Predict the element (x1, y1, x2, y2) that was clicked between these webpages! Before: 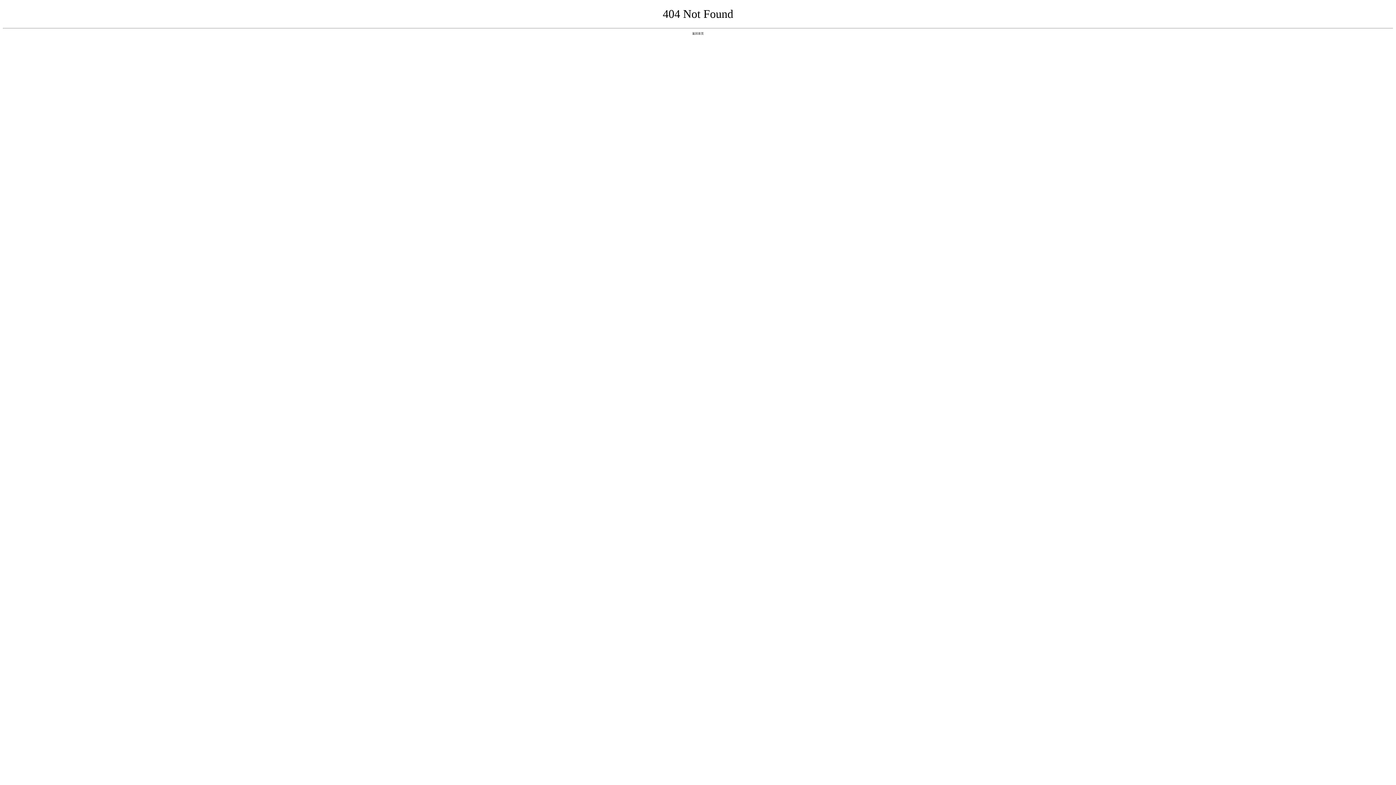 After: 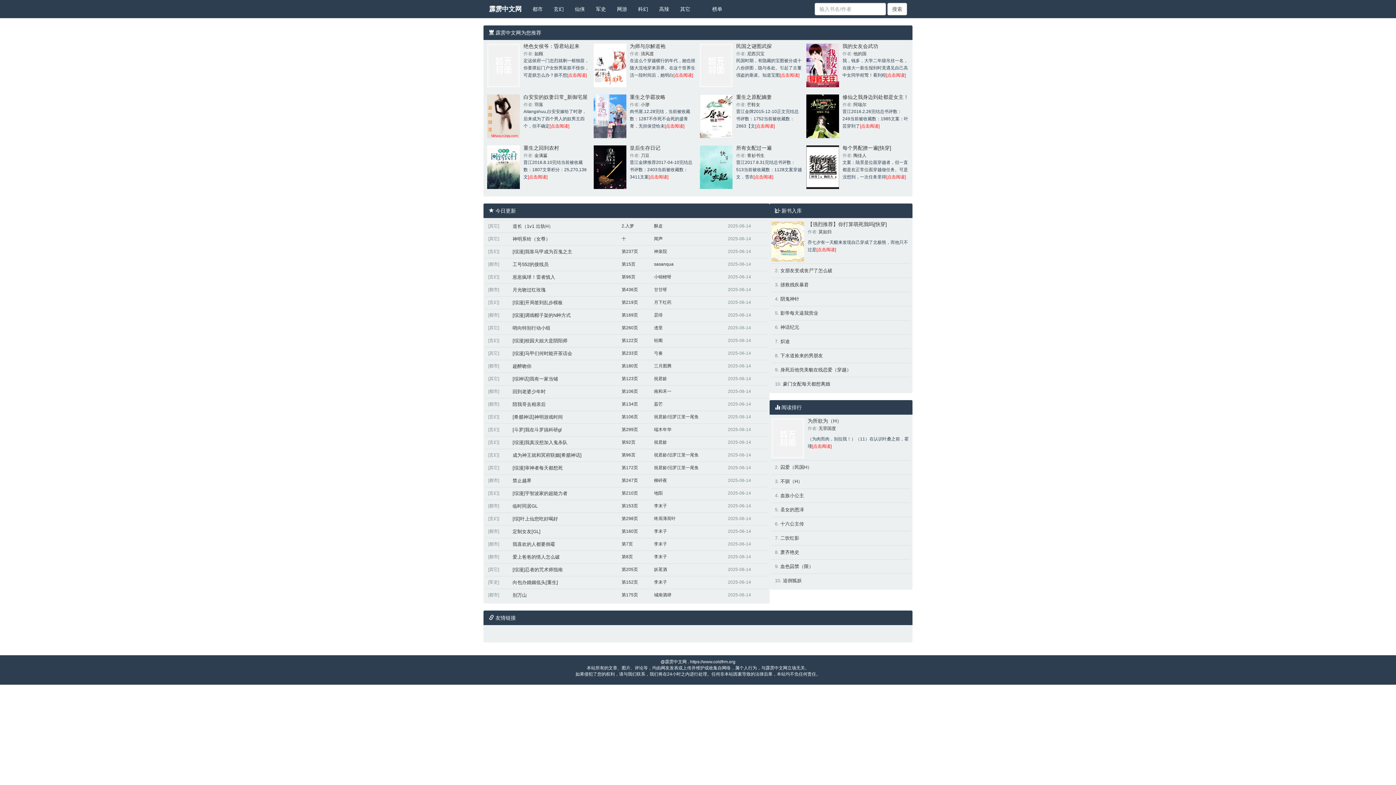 Action: label: 返回首页 bbox: (692, 31, 704, 35)